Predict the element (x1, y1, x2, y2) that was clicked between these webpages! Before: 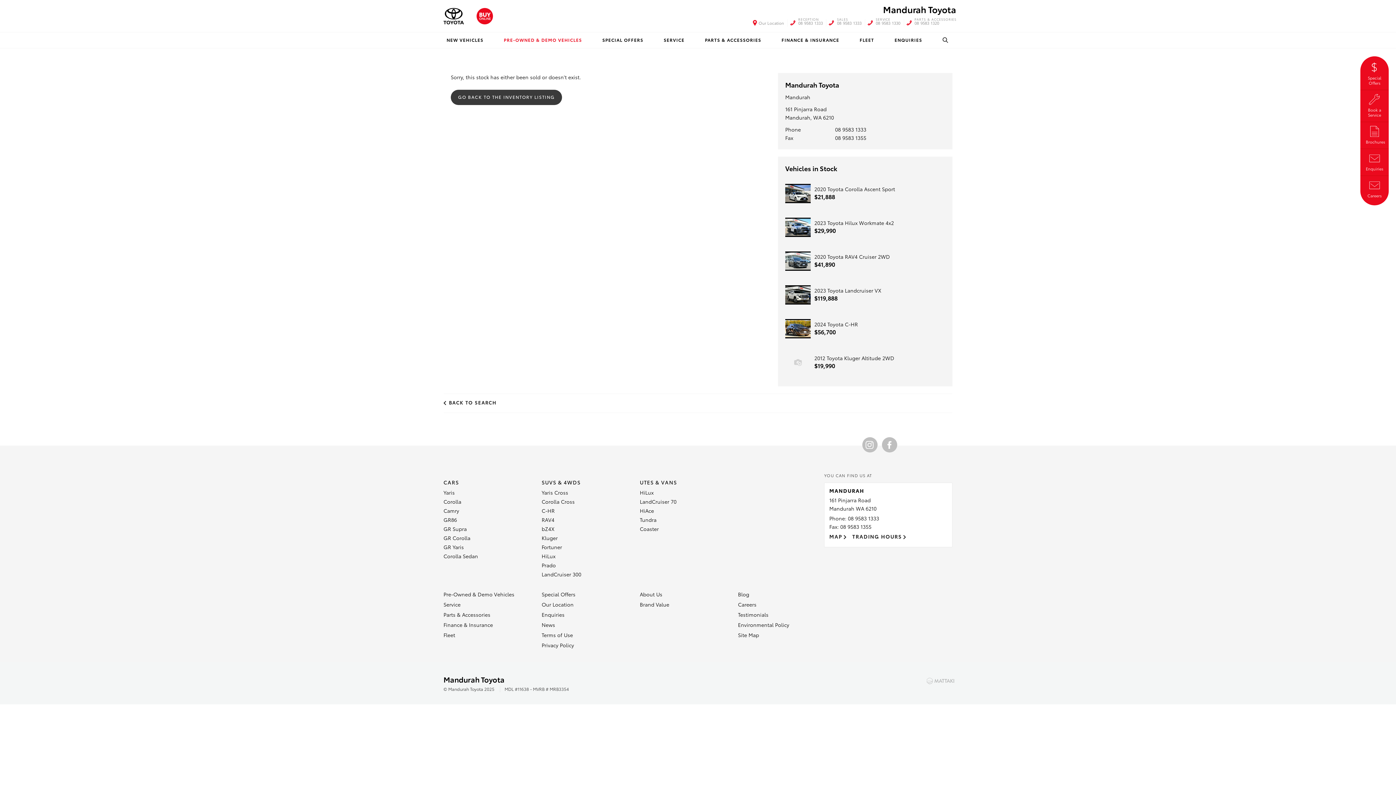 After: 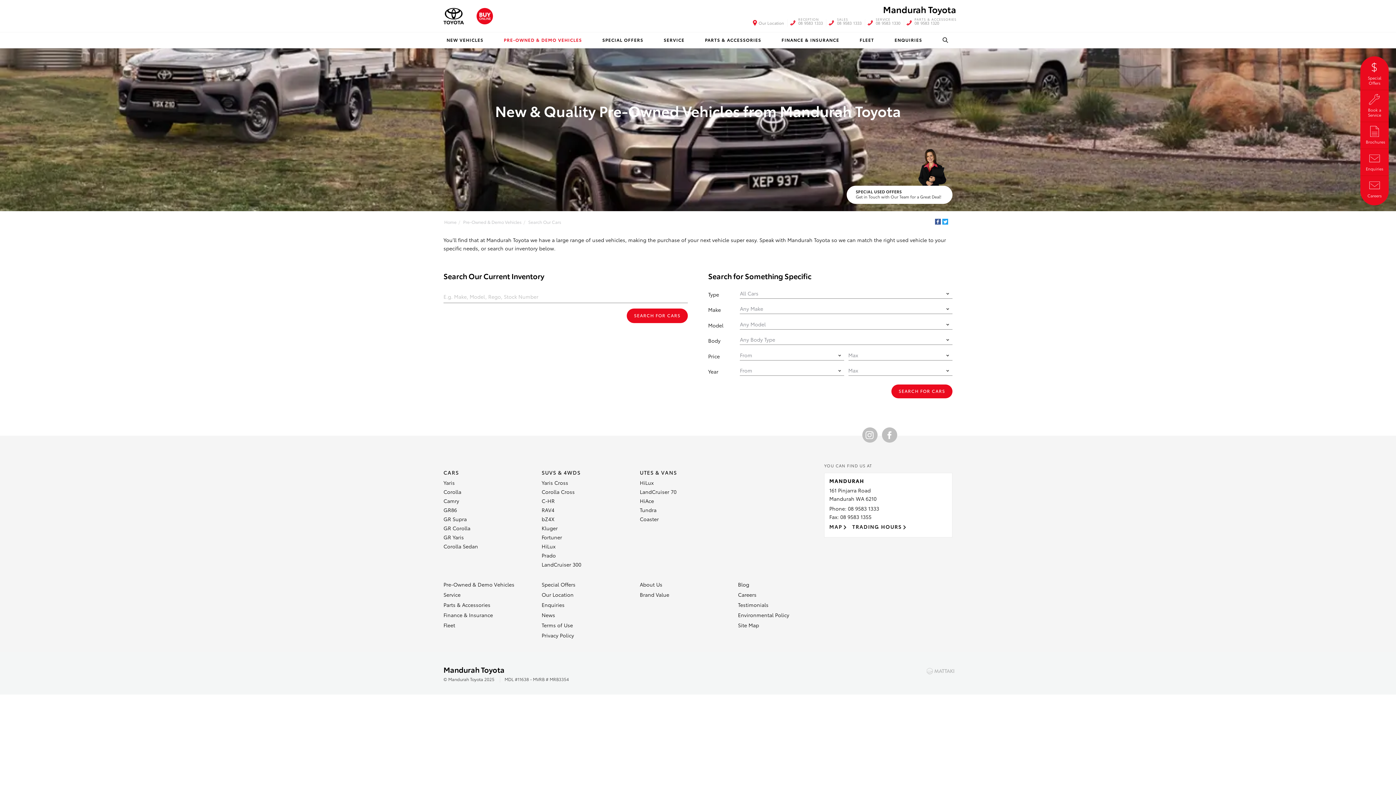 Action: label: PRE-OWNED & DEMO VEHICLES bbox: (493, 32, 592, 48)